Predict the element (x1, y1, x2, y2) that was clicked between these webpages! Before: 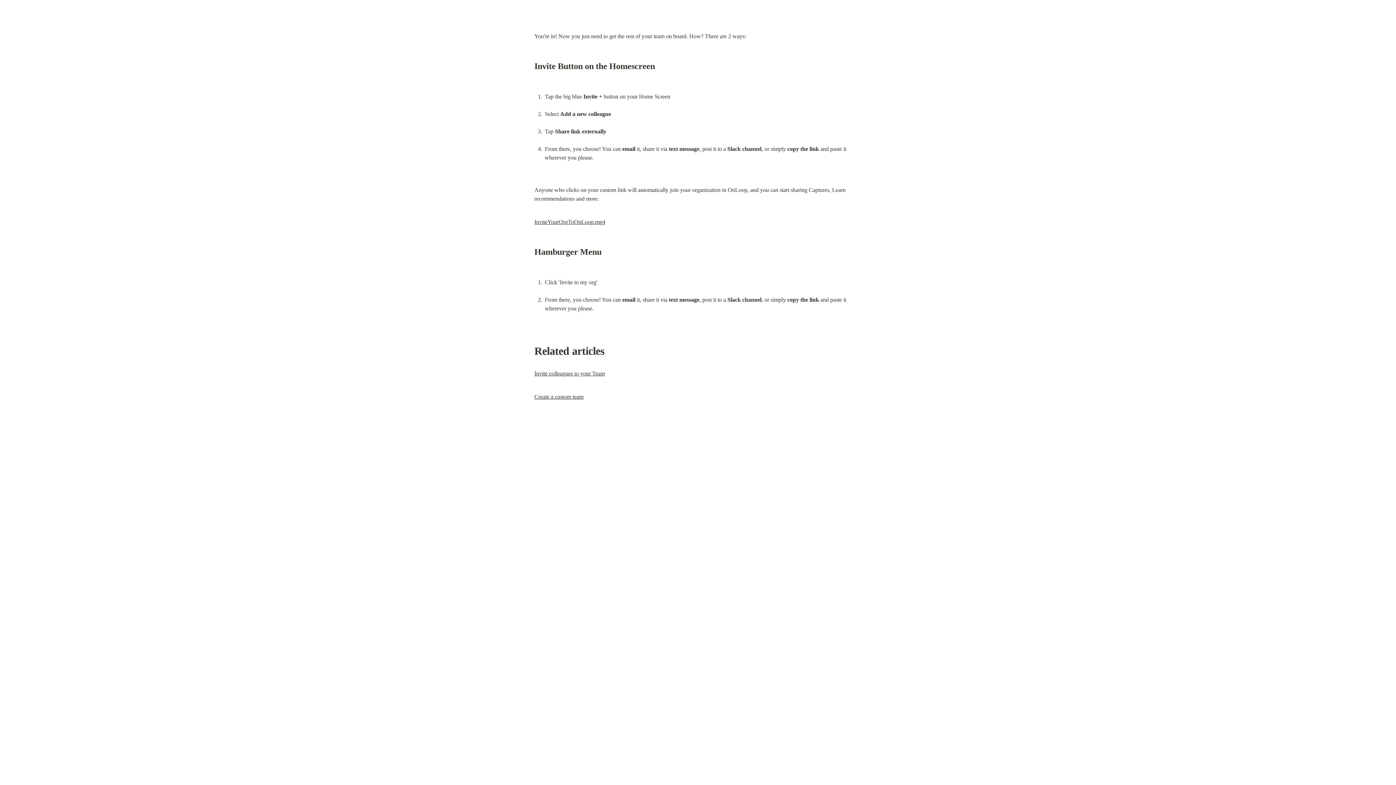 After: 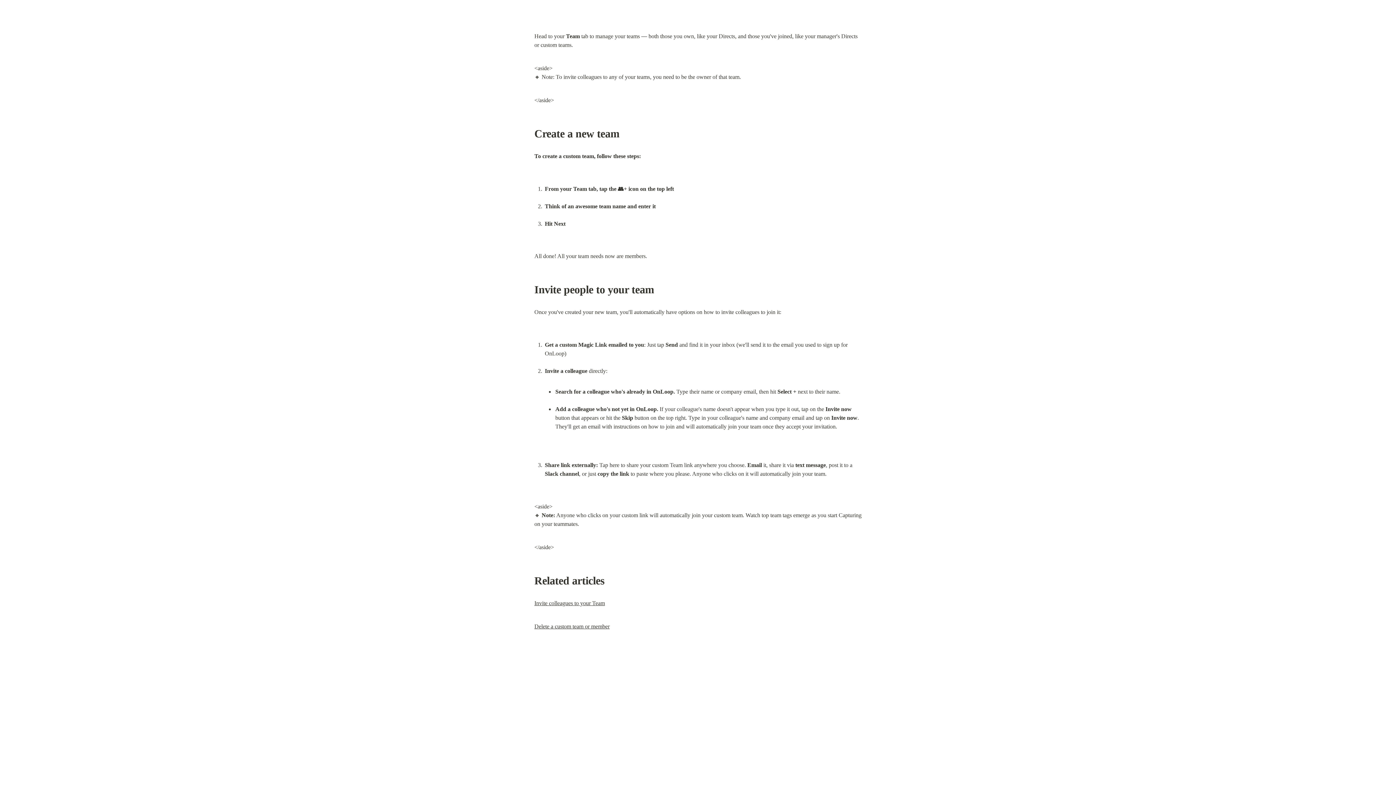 Action: bbox: (534, 393, 583, 400) label: Create a custom team